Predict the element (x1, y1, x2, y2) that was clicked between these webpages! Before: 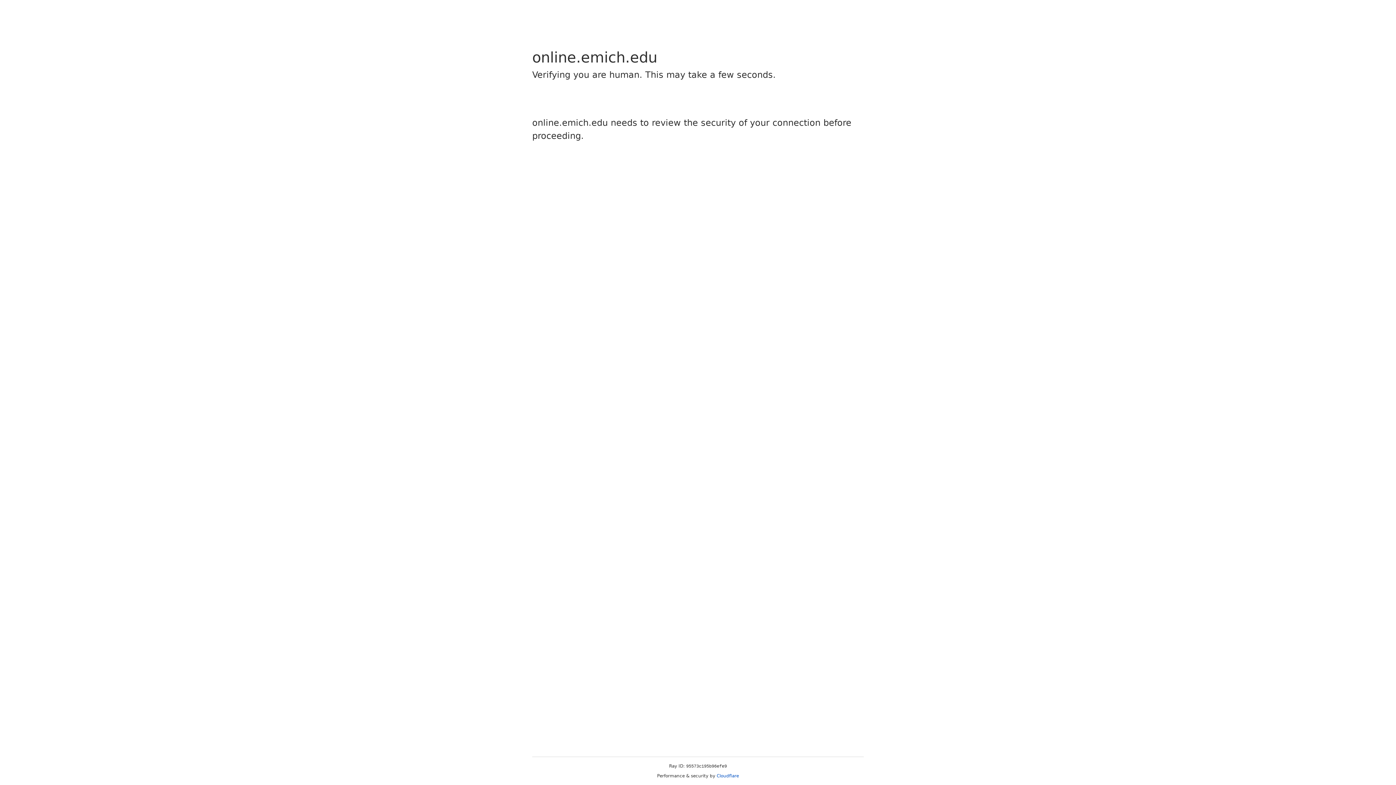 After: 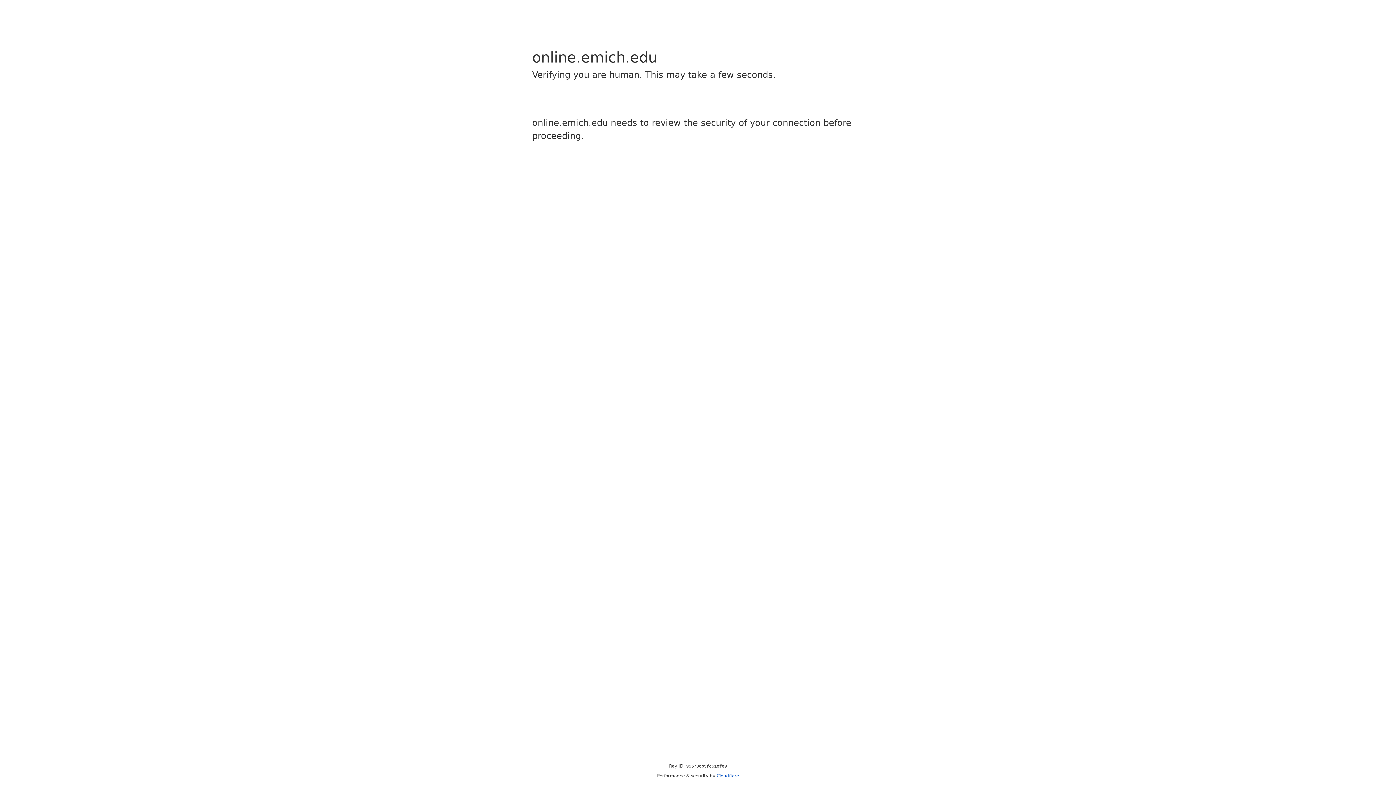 Action: bbox: (716, 773, 739, 778) label: Cloudflare